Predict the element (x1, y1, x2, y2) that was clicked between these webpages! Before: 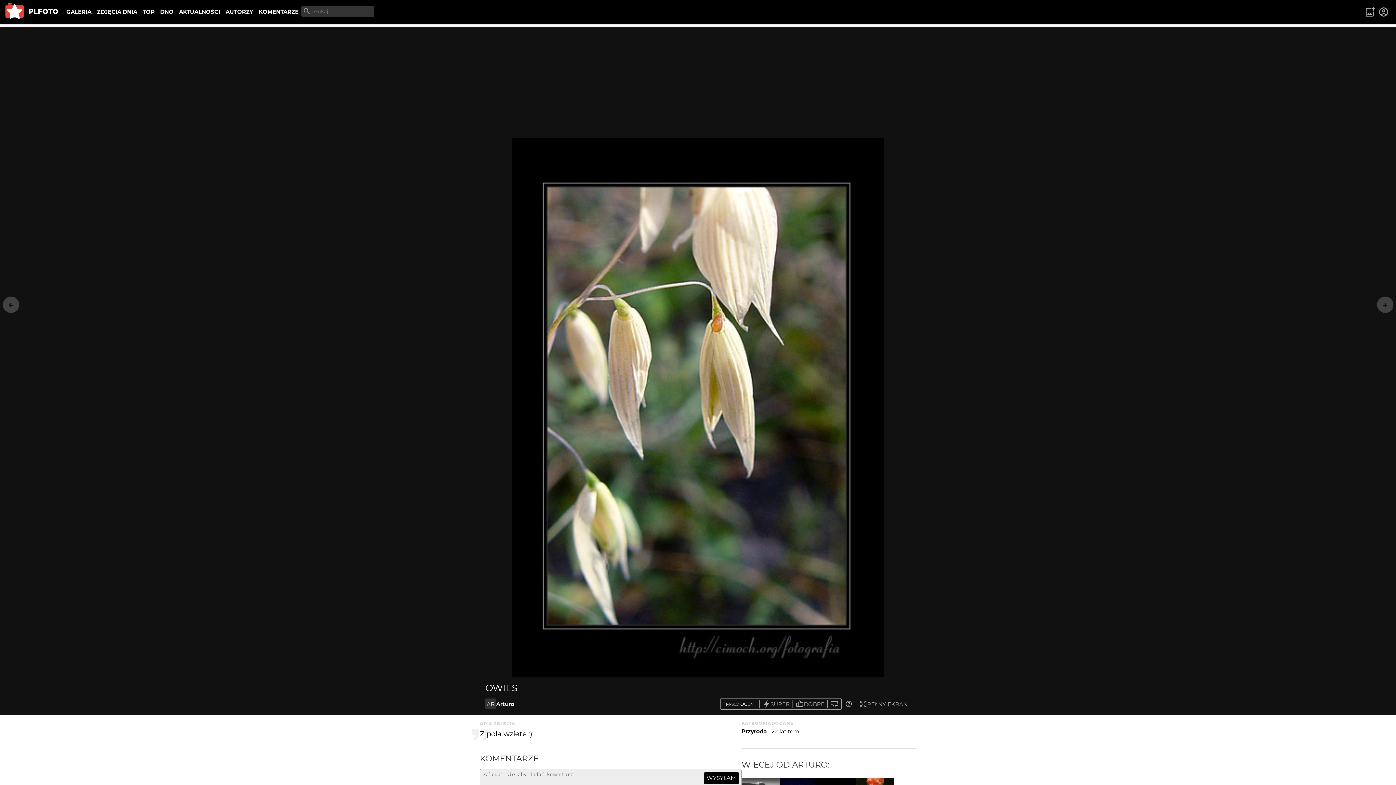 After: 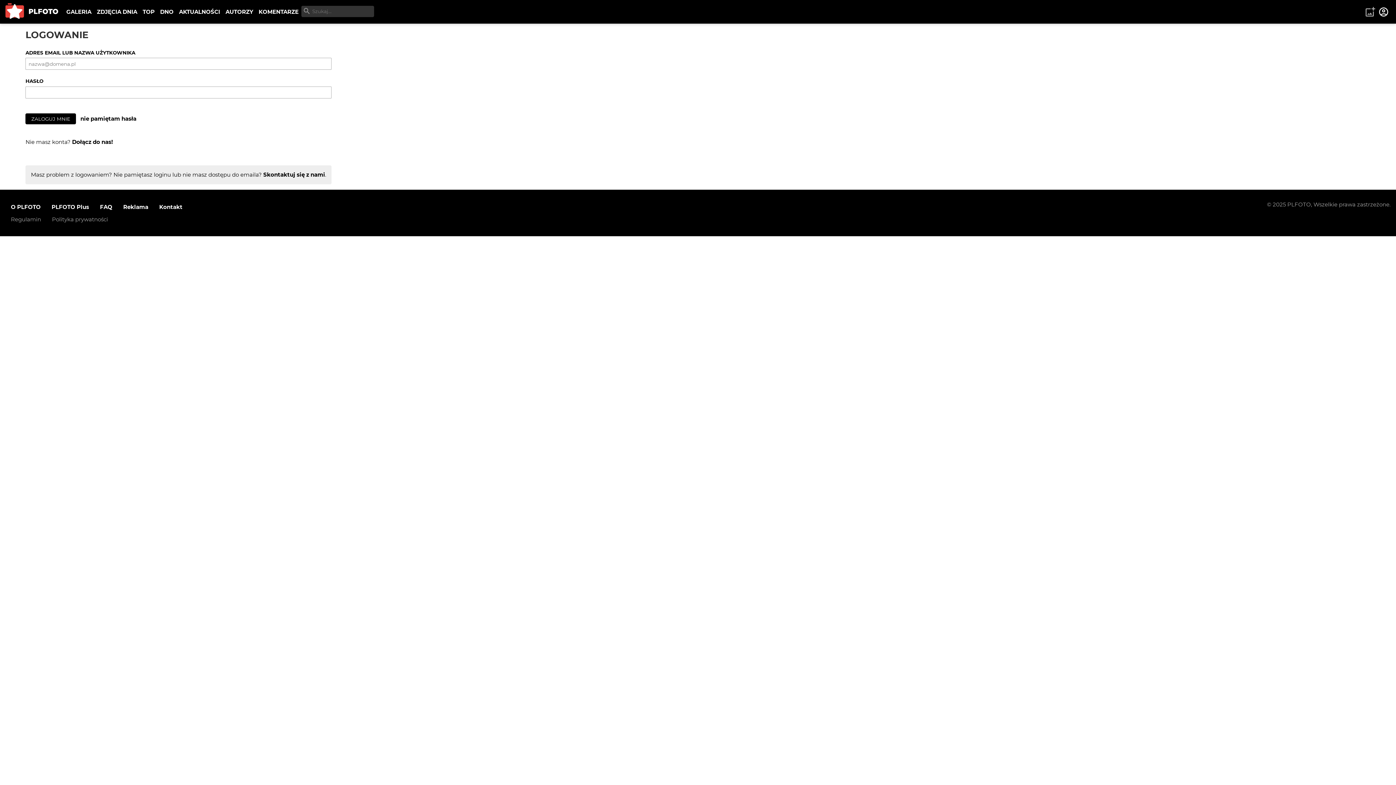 Action: bbox: (1377, 5, 1390, 18)